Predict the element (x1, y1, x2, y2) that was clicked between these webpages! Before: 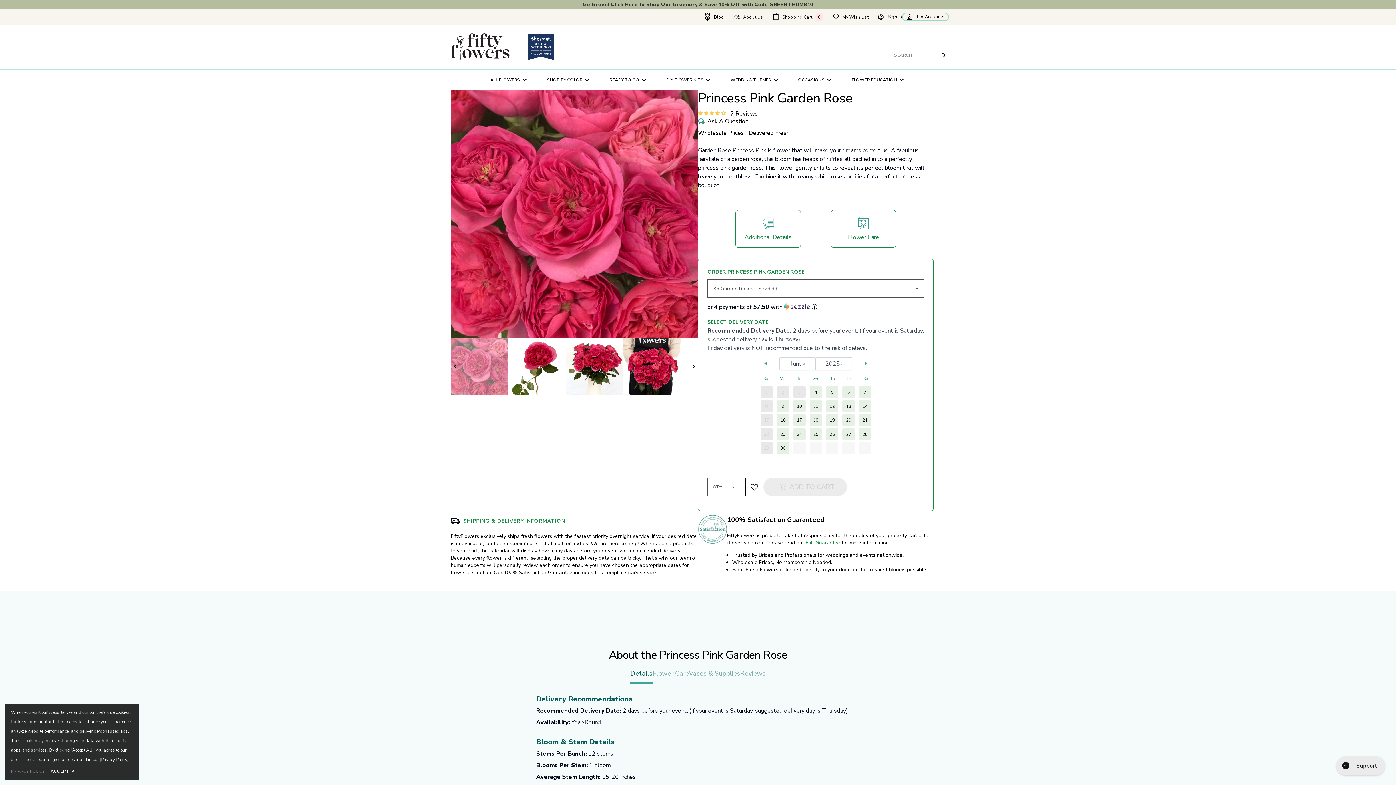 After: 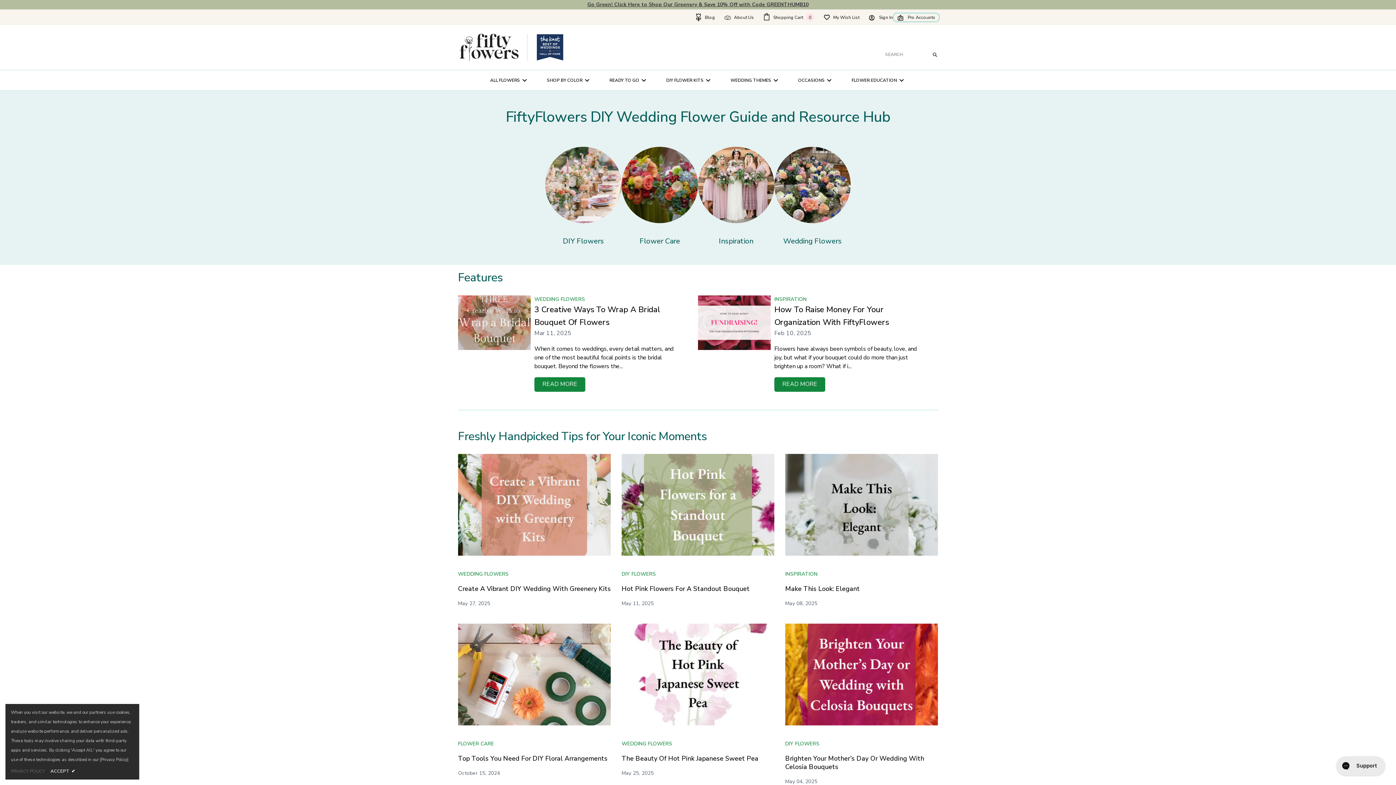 Action: bbox: (704, 9, 724, 24) label: Go to Blog